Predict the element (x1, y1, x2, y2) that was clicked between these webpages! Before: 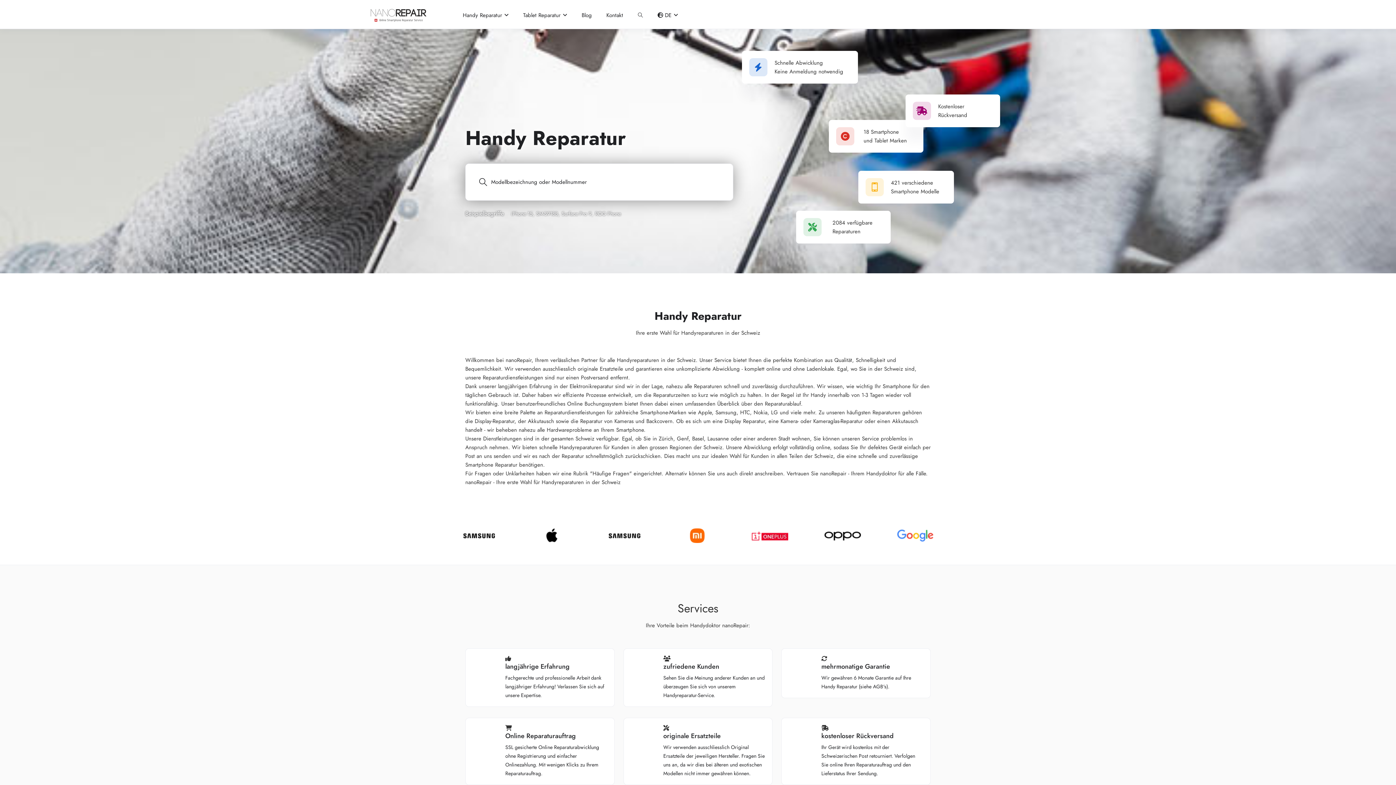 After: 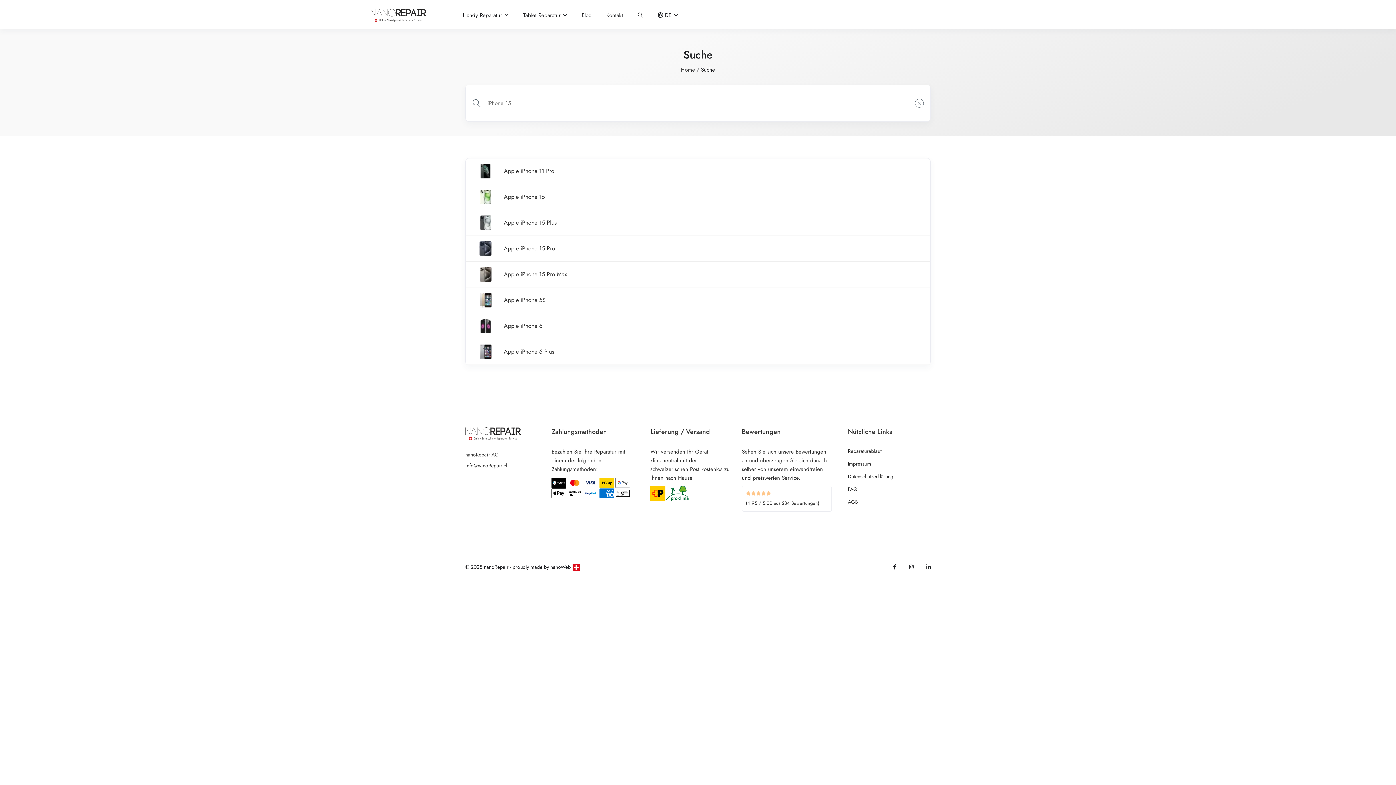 Action: label: iPhone 15 bbox: (511, 210, 532, 217)